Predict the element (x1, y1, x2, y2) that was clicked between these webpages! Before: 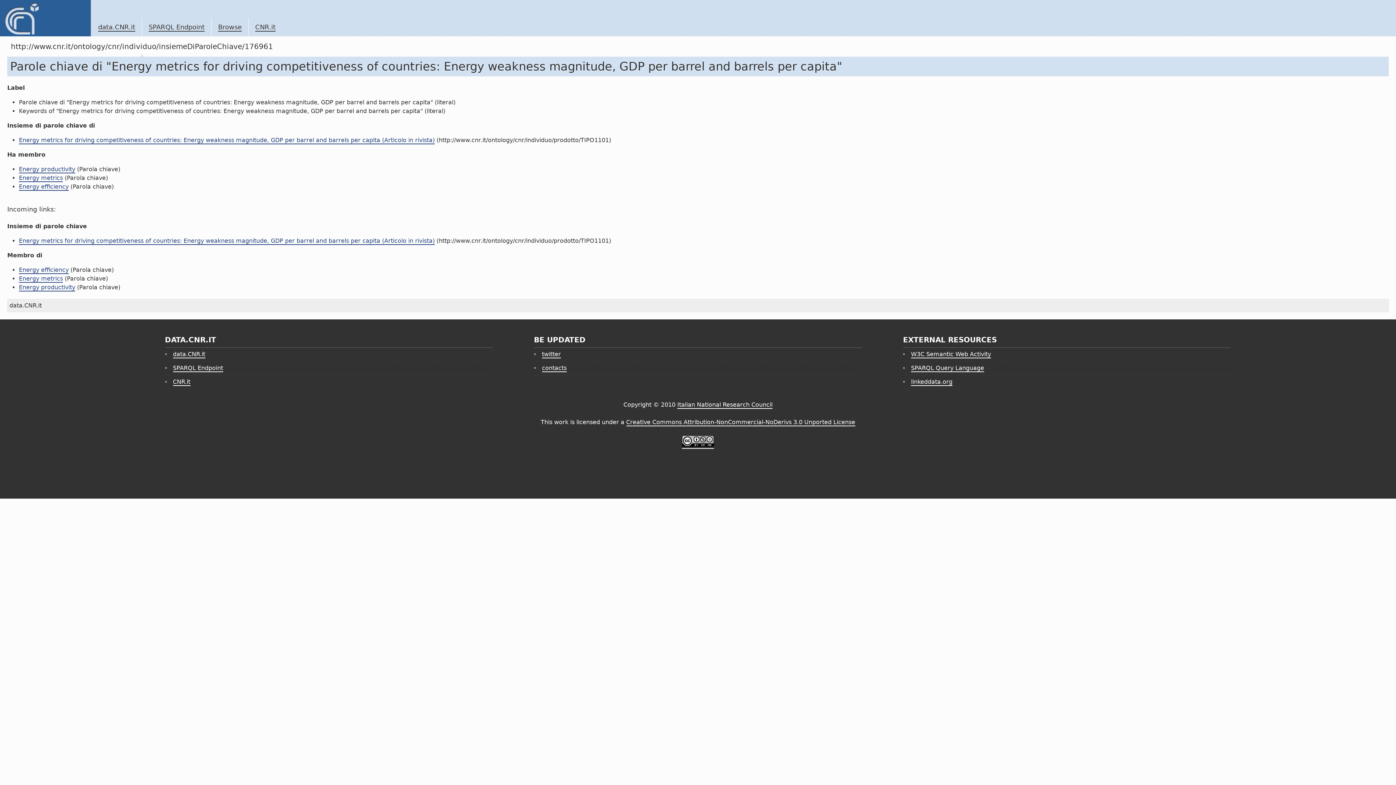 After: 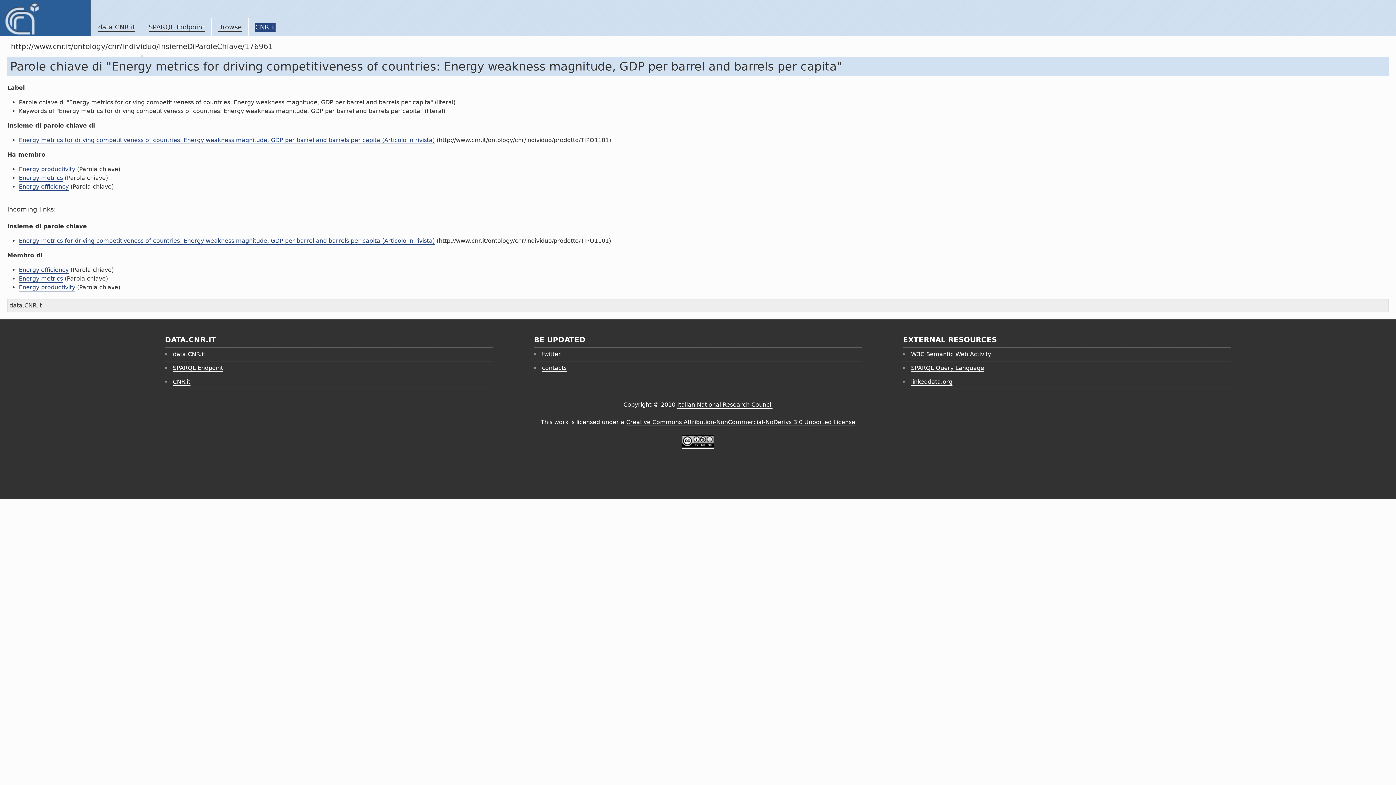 Action: bbox: (255, 23, 275, 31) label: CNR.it